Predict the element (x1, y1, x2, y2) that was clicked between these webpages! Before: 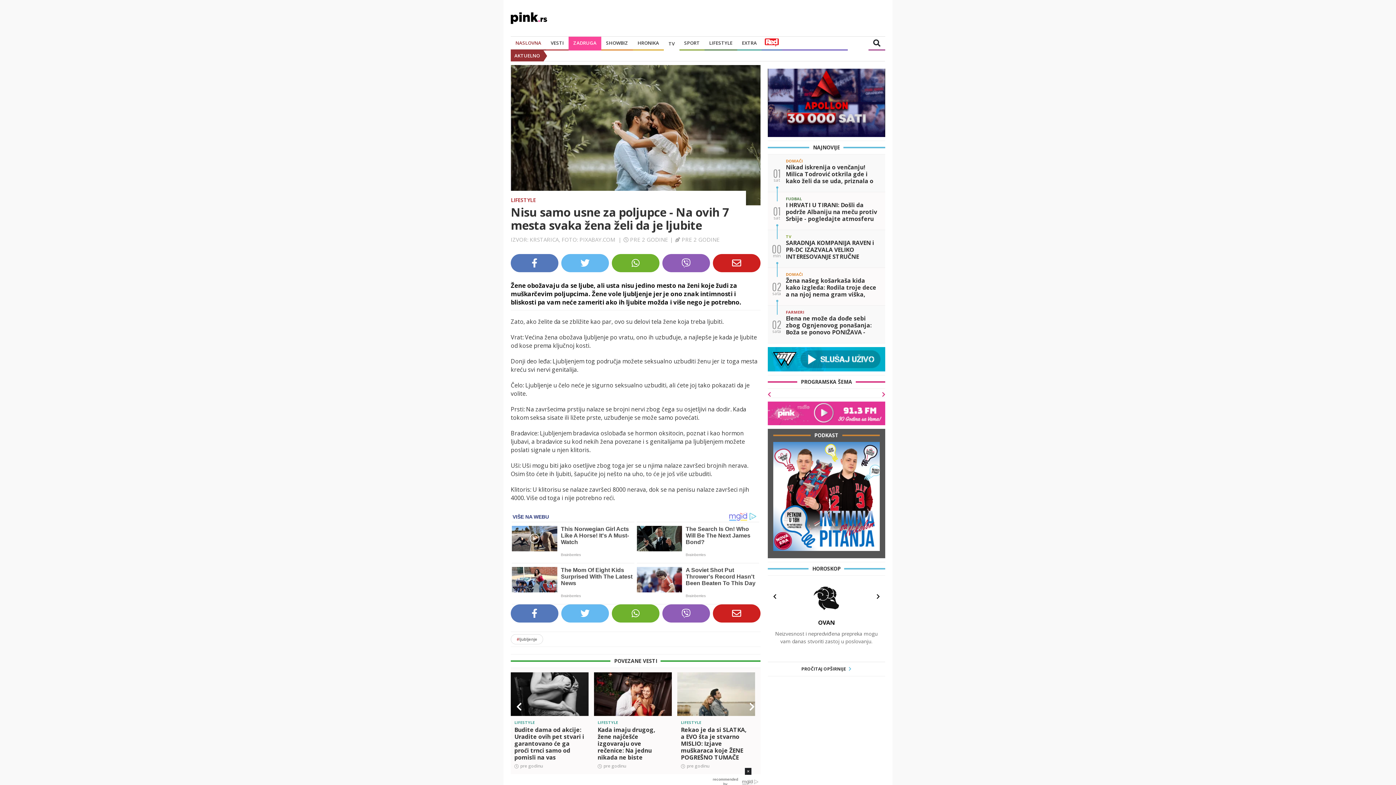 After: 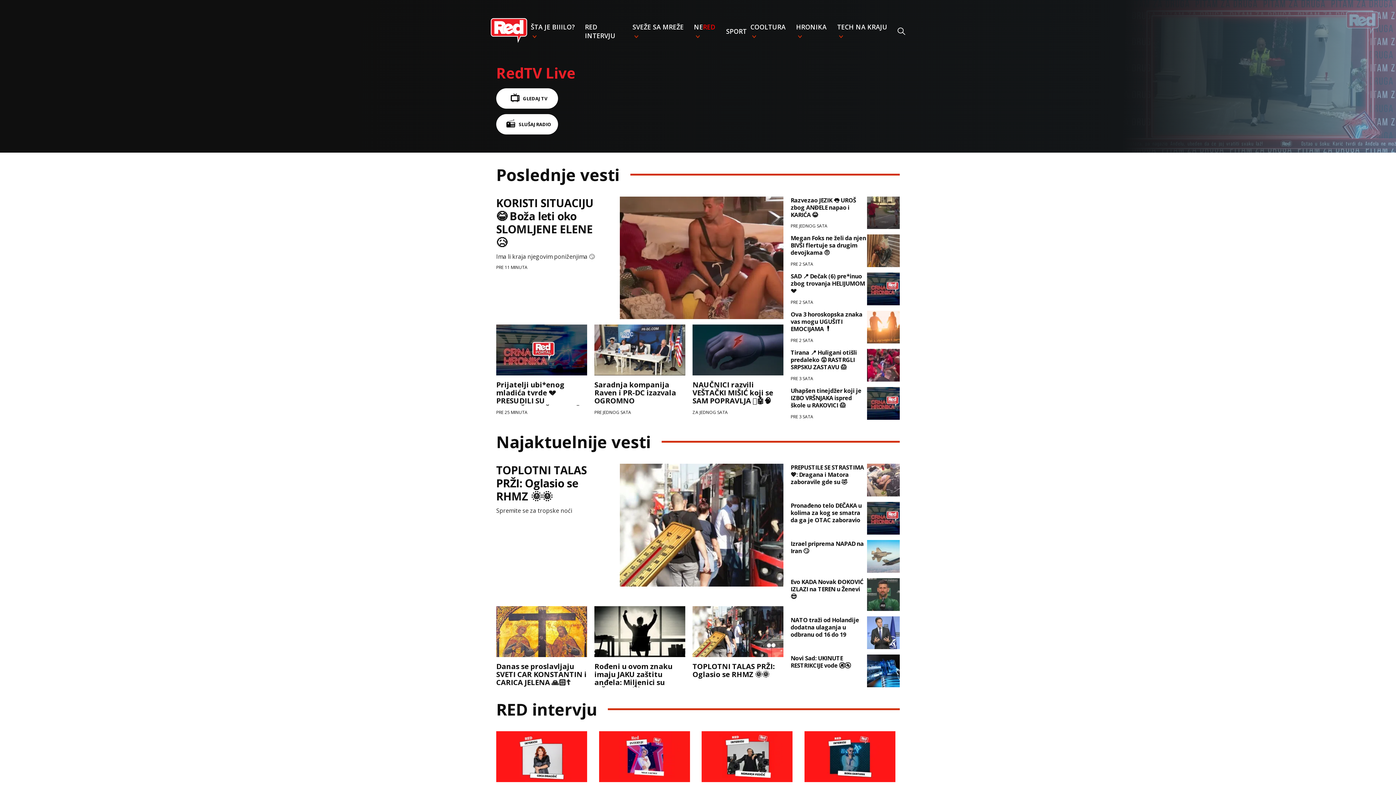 Action: bbox: (764, 38, 779, 48)